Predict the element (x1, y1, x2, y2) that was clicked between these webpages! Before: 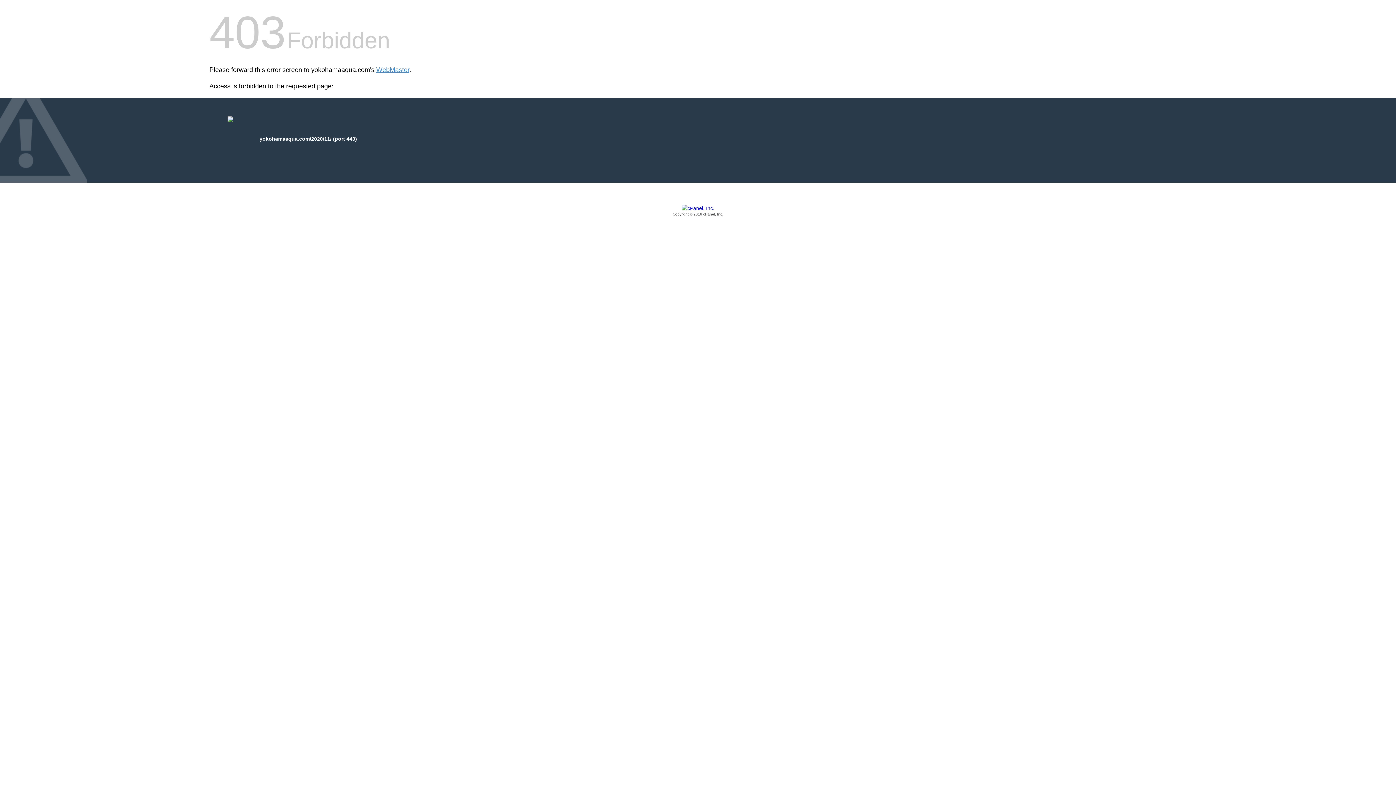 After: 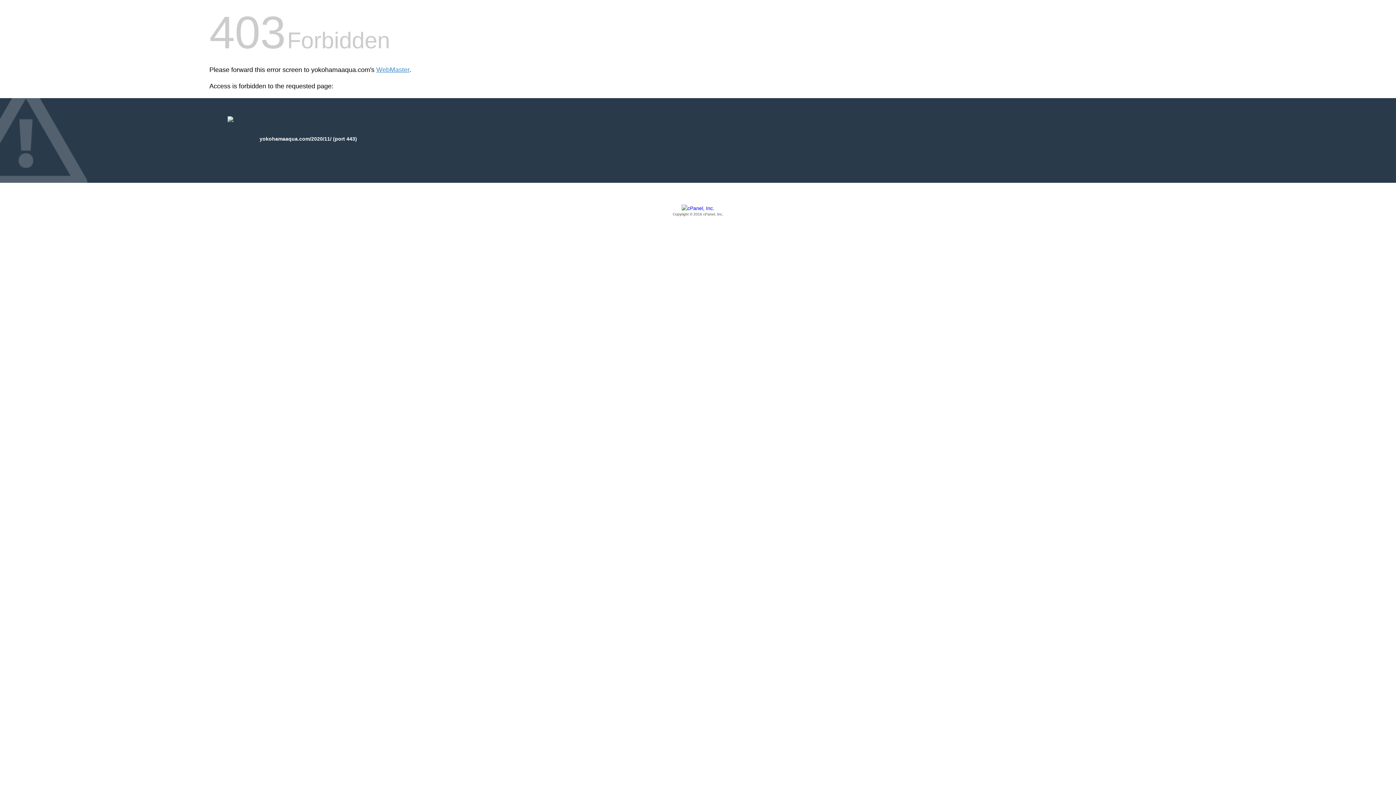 Action: label: Copyright © 2016 cPanel, Inc. bbox: (209, 205, 1186, 217)